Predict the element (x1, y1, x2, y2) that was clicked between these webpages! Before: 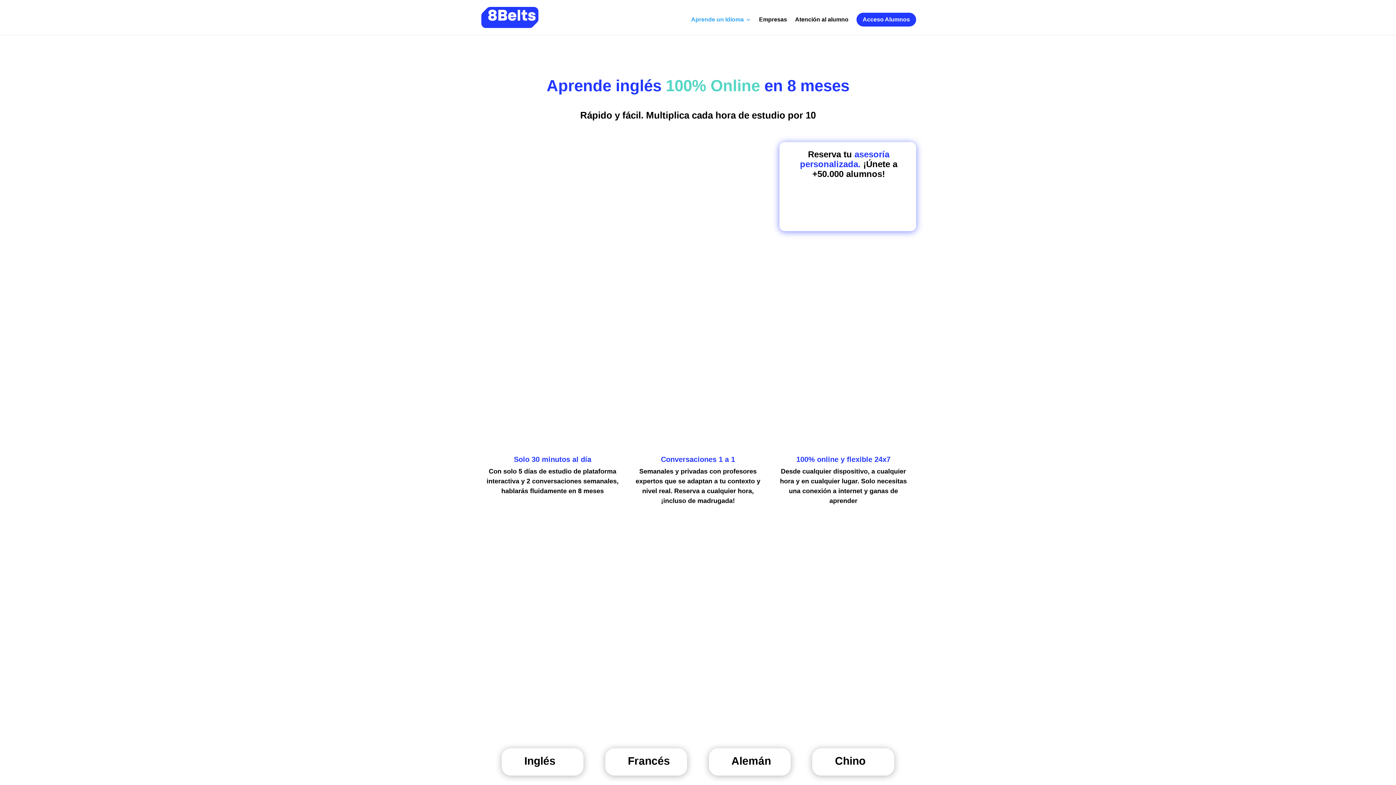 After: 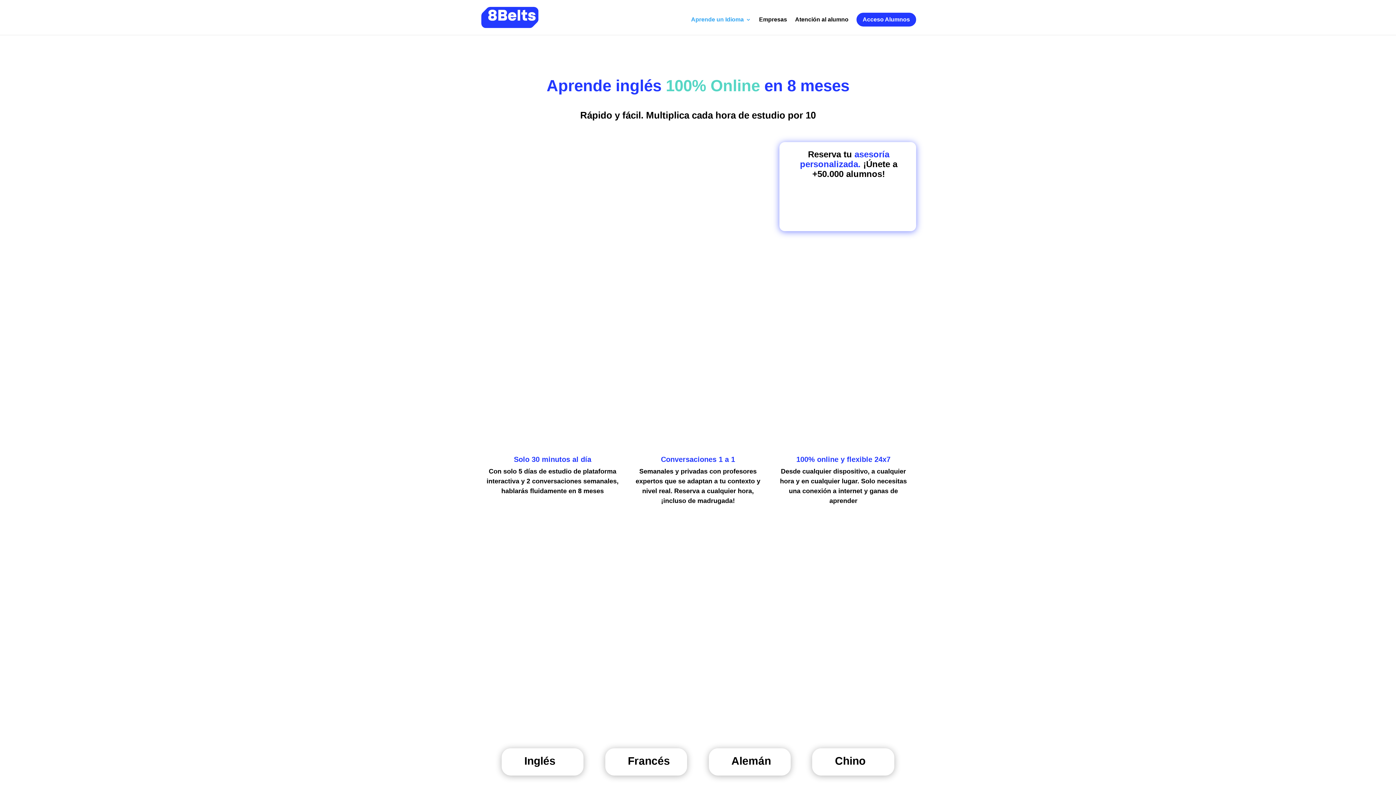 Action: bbox: (481, 13, 538, 20)